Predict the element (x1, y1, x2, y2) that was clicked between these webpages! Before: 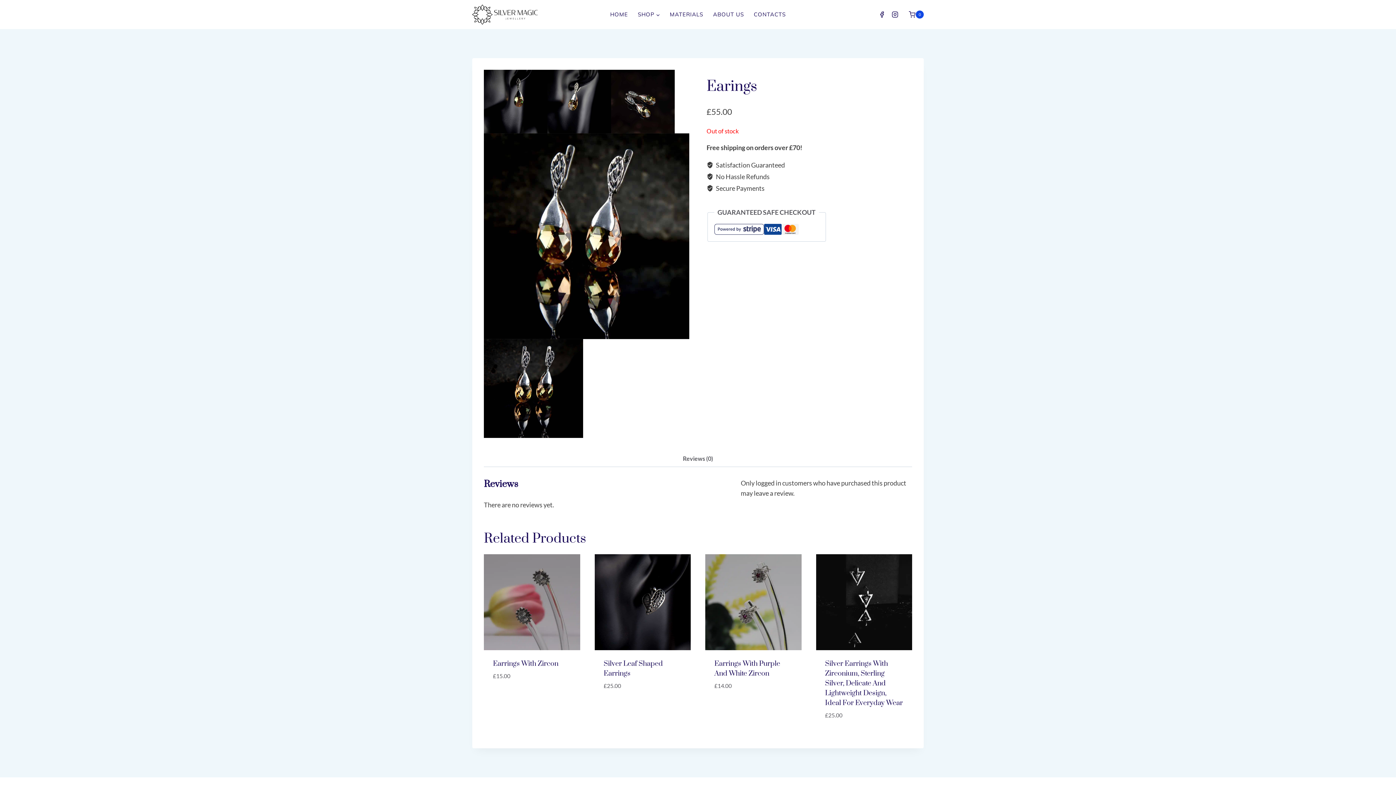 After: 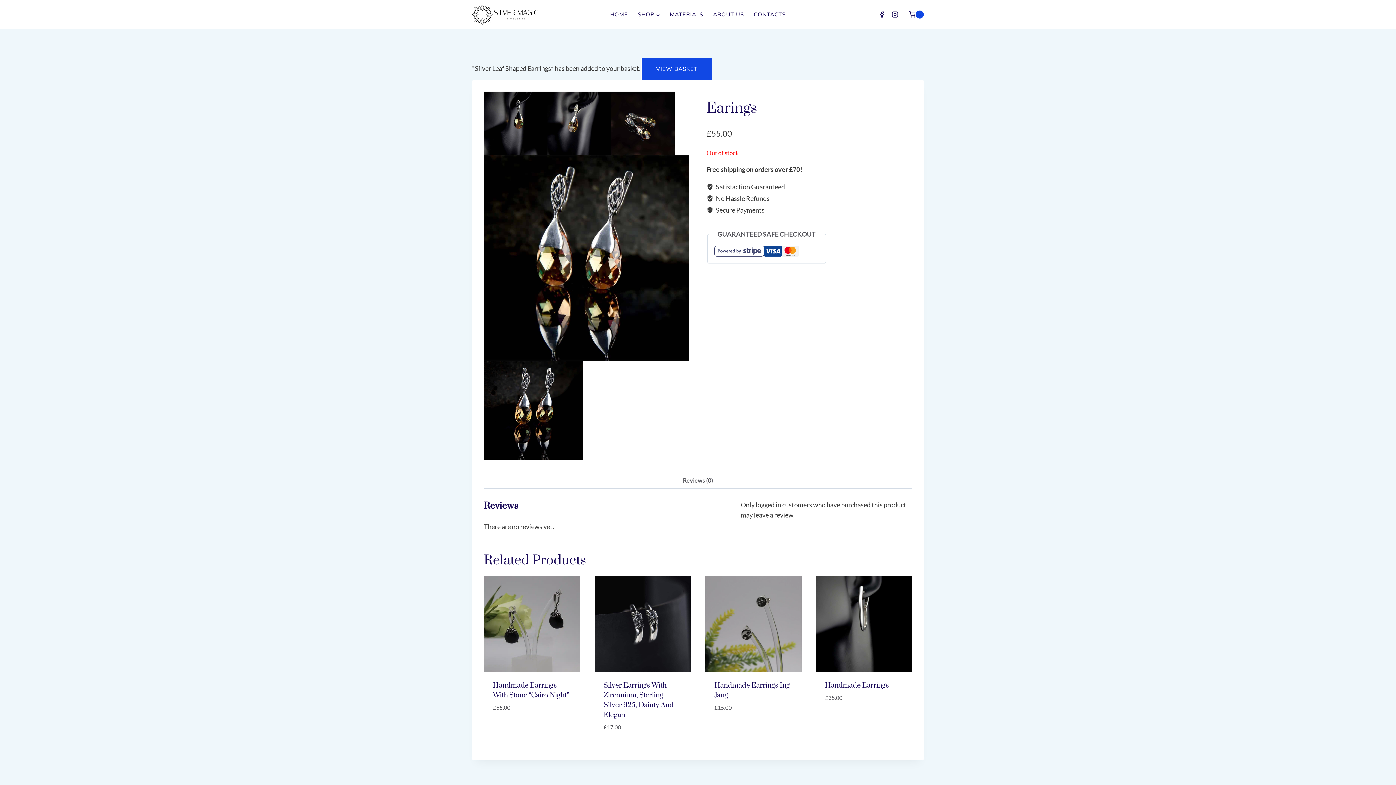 Action: bbox: (603, 679, 681, 710) label: Add to basket: “Silver Leaf Shaped Earrings”